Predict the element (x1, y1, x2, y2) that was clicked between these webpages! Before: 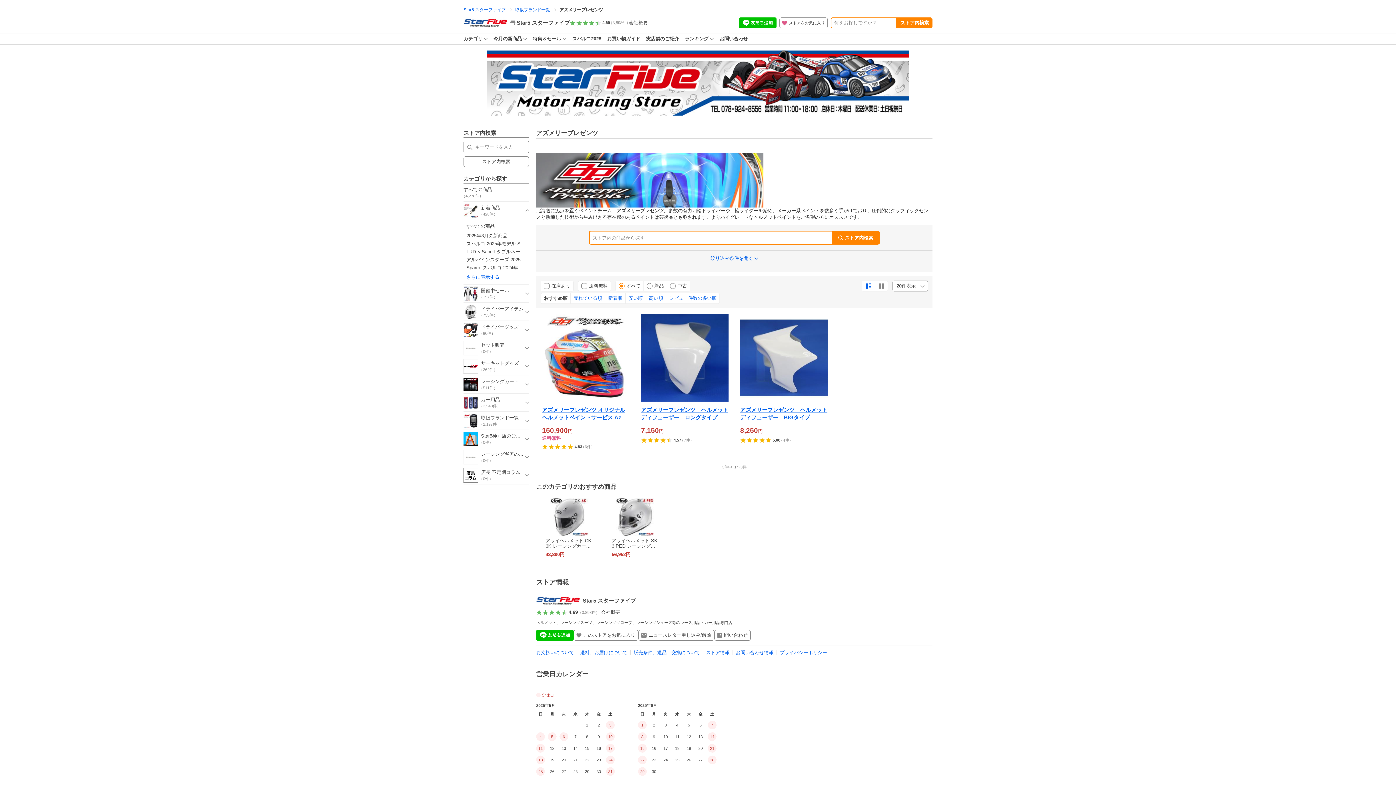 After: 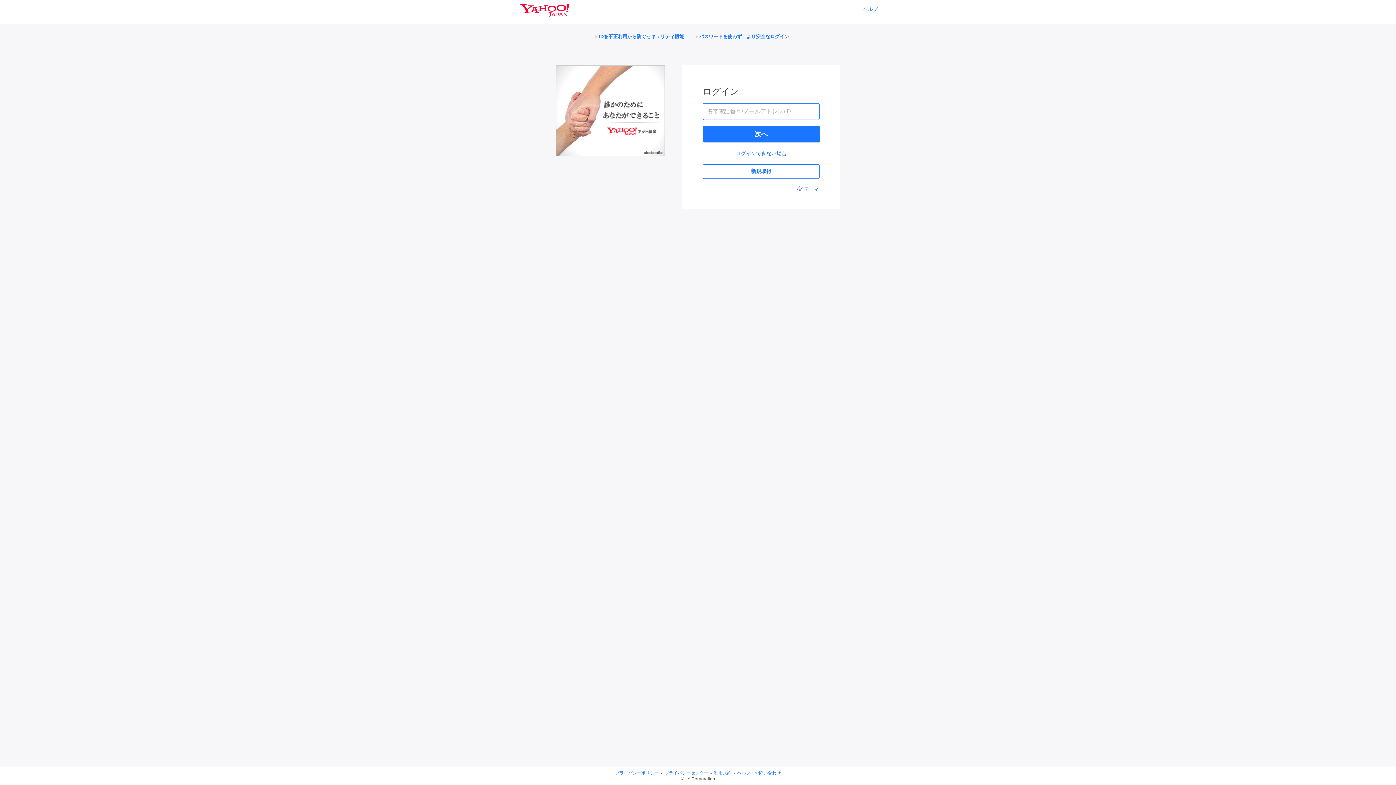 Action: bbox: (714, 630, 750, 641) label: 問い合わせ